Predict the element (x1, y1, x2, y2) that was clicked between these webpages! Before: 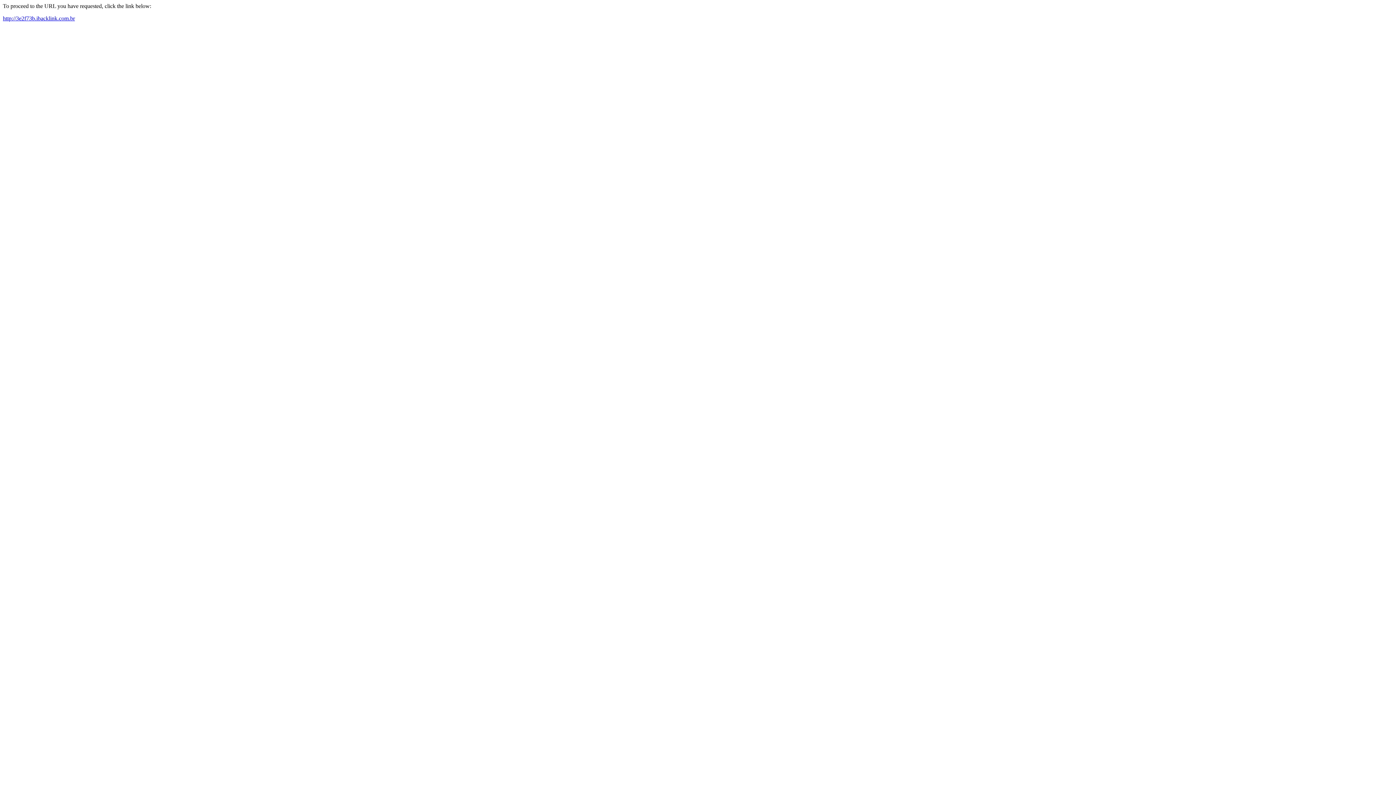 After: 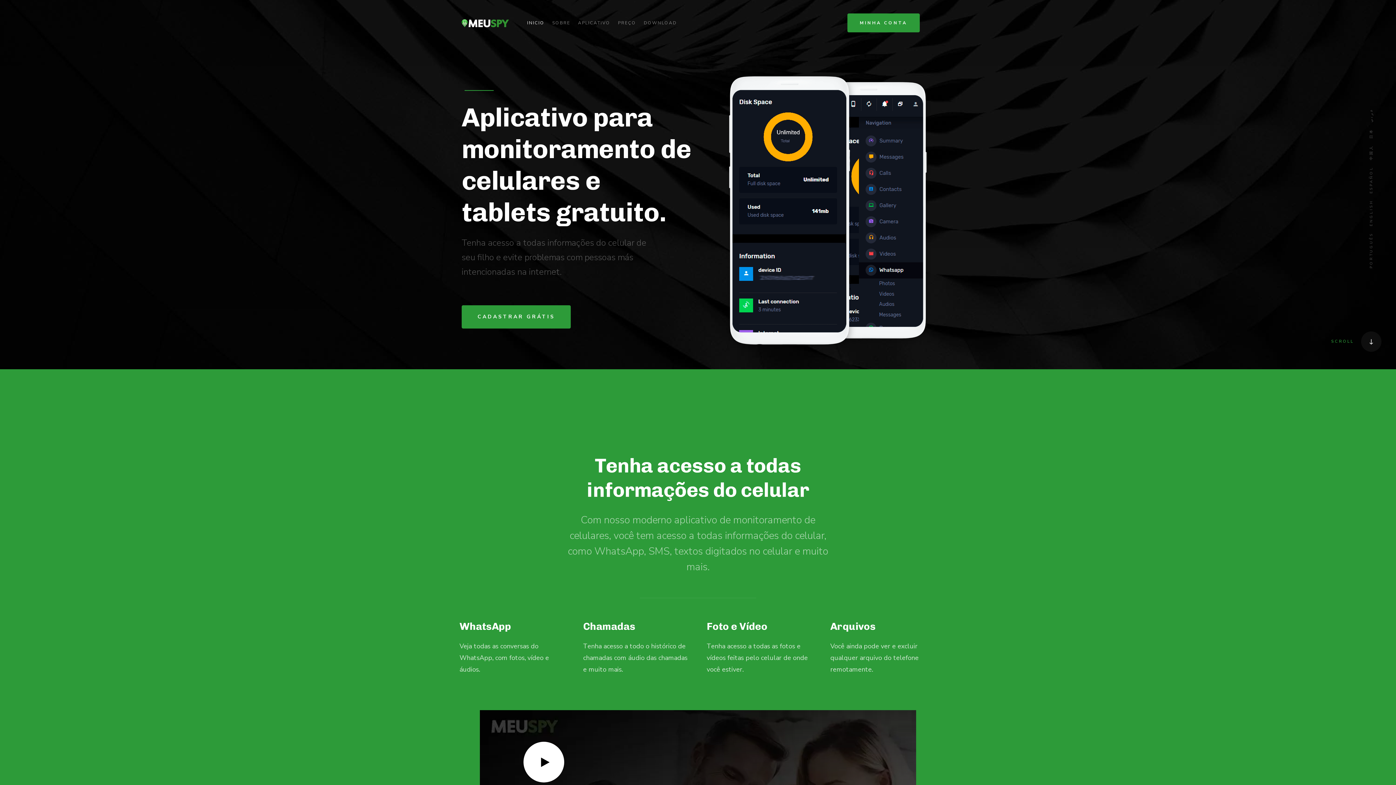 Action: label: http://3e2f73b.ibacklink.com.br bbox: (2, 15, 74, 21)